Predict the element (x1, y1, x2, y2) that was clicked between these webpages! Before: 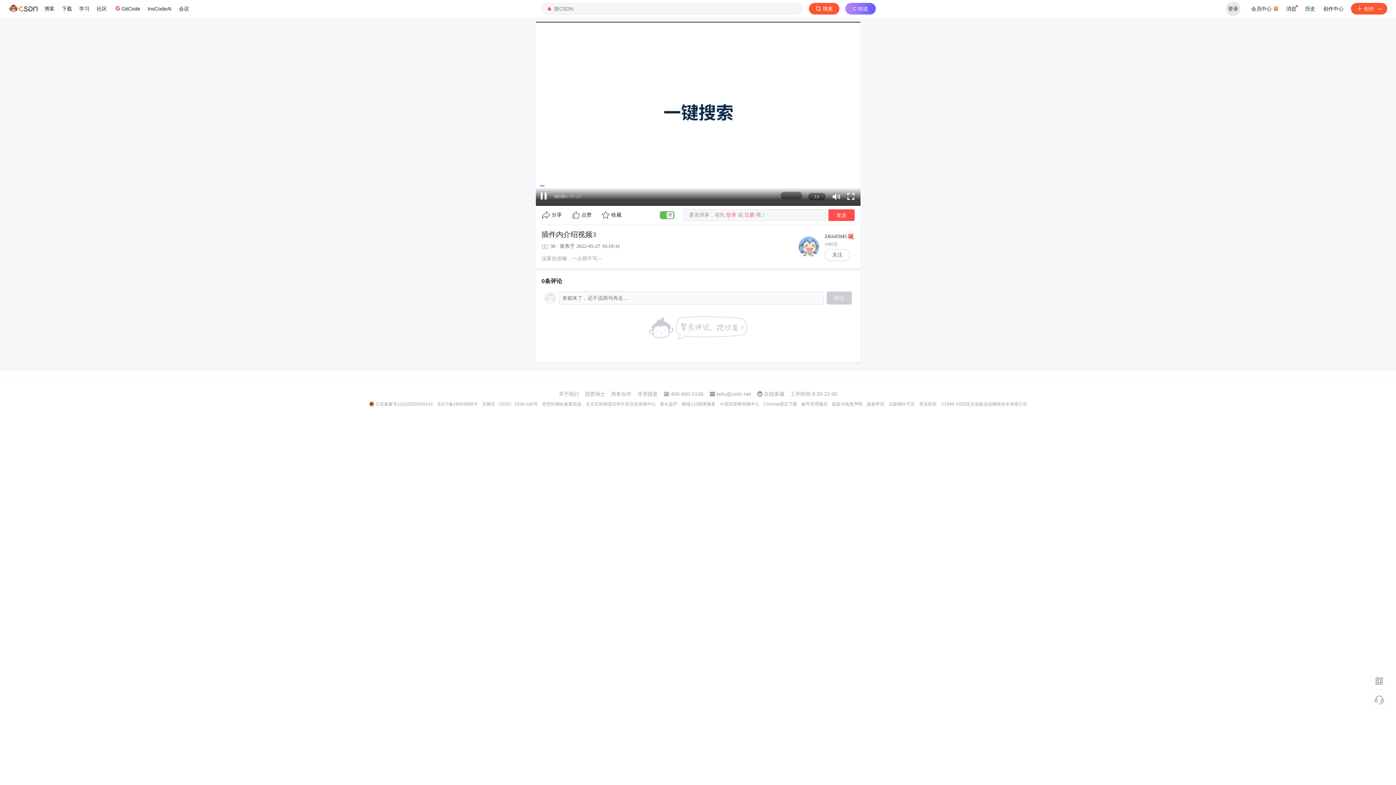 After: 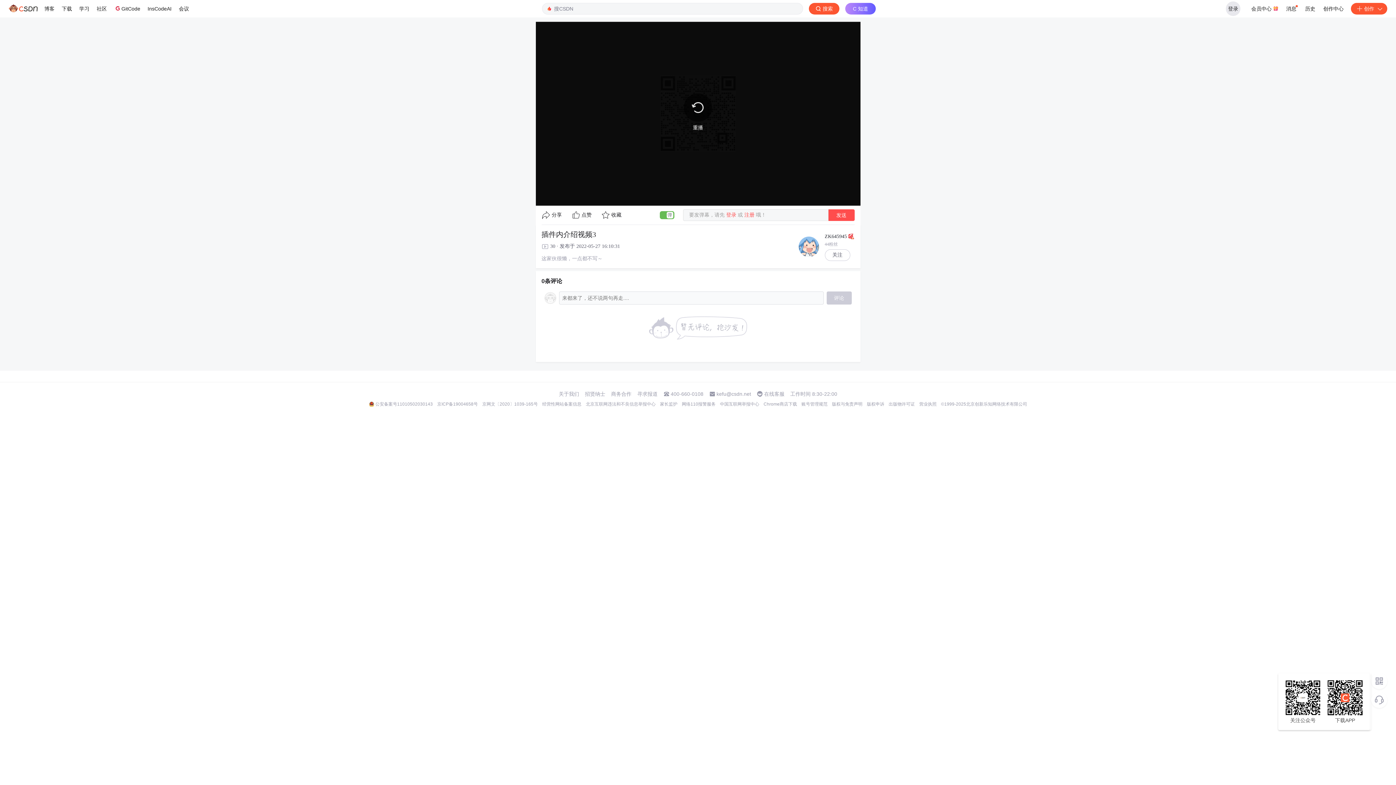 Action: bbox: (1371, 673, 1387, 689)